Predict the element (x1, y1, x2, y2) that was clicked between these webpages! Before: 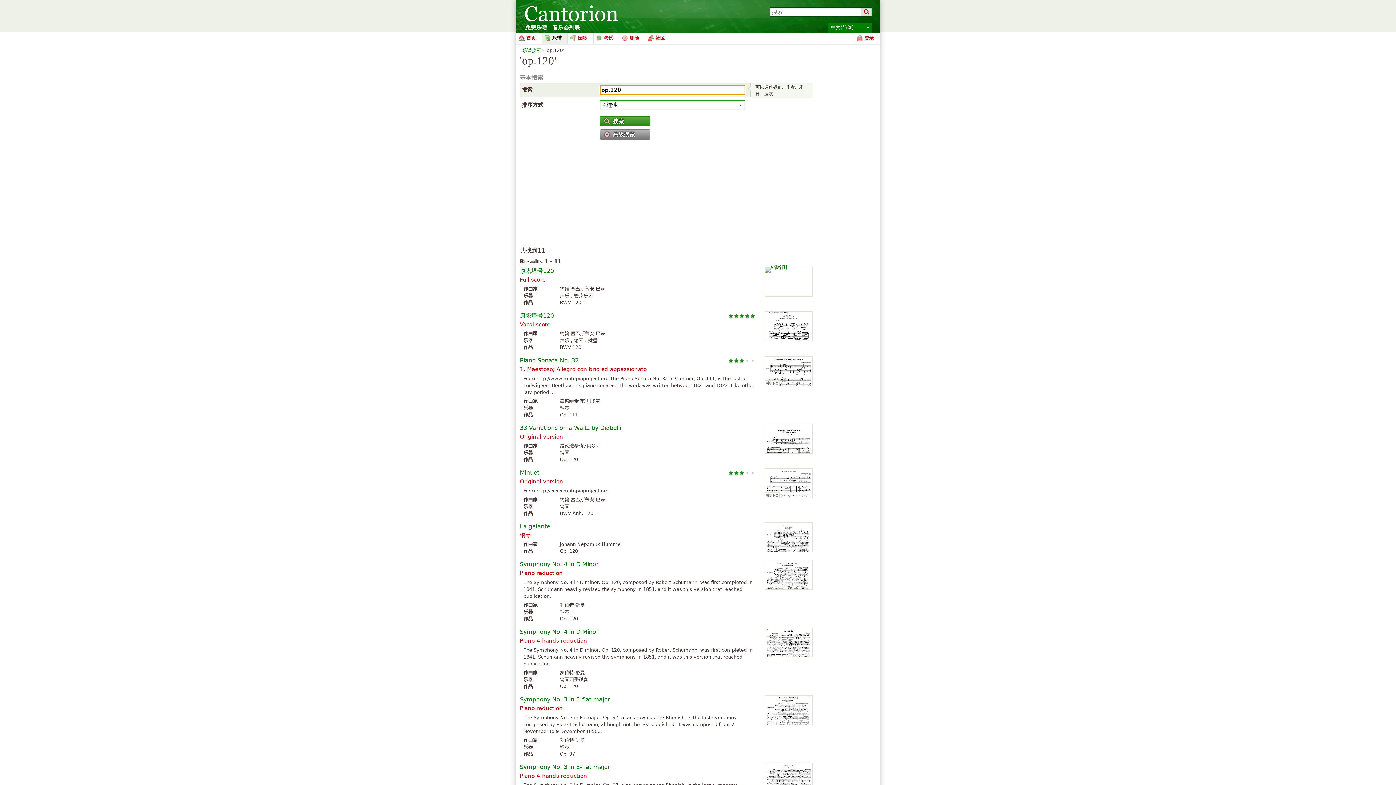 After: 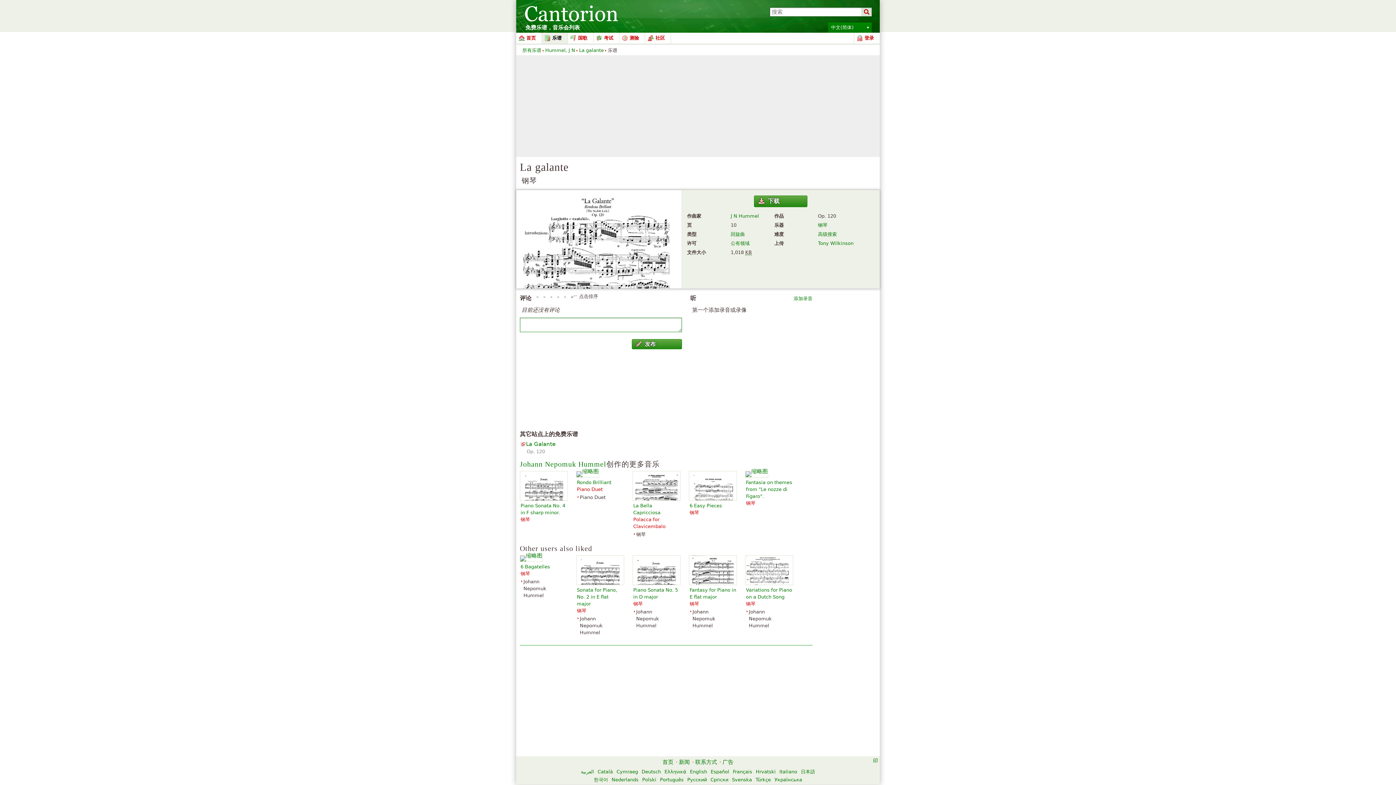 Action: bbox: (520, 523, 550, 530) label: La galante